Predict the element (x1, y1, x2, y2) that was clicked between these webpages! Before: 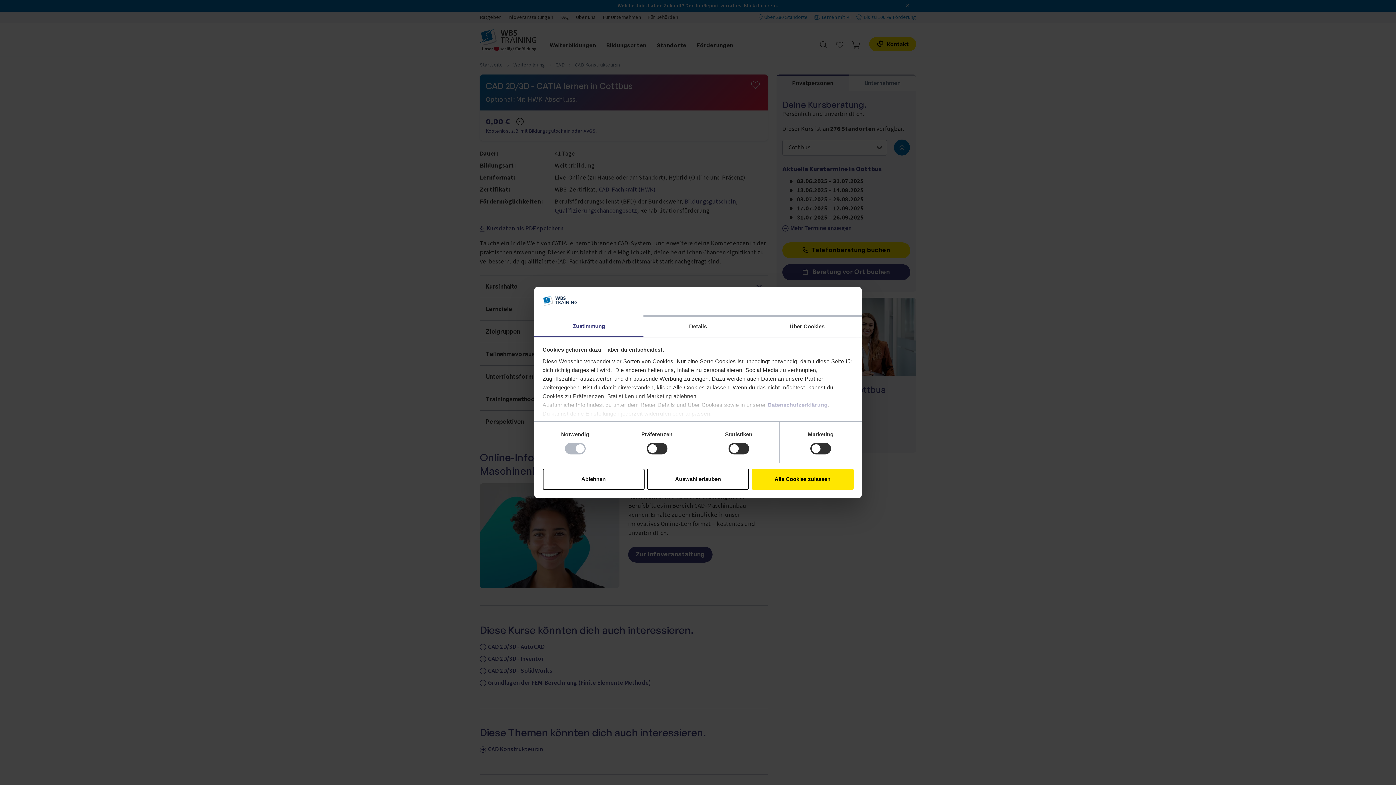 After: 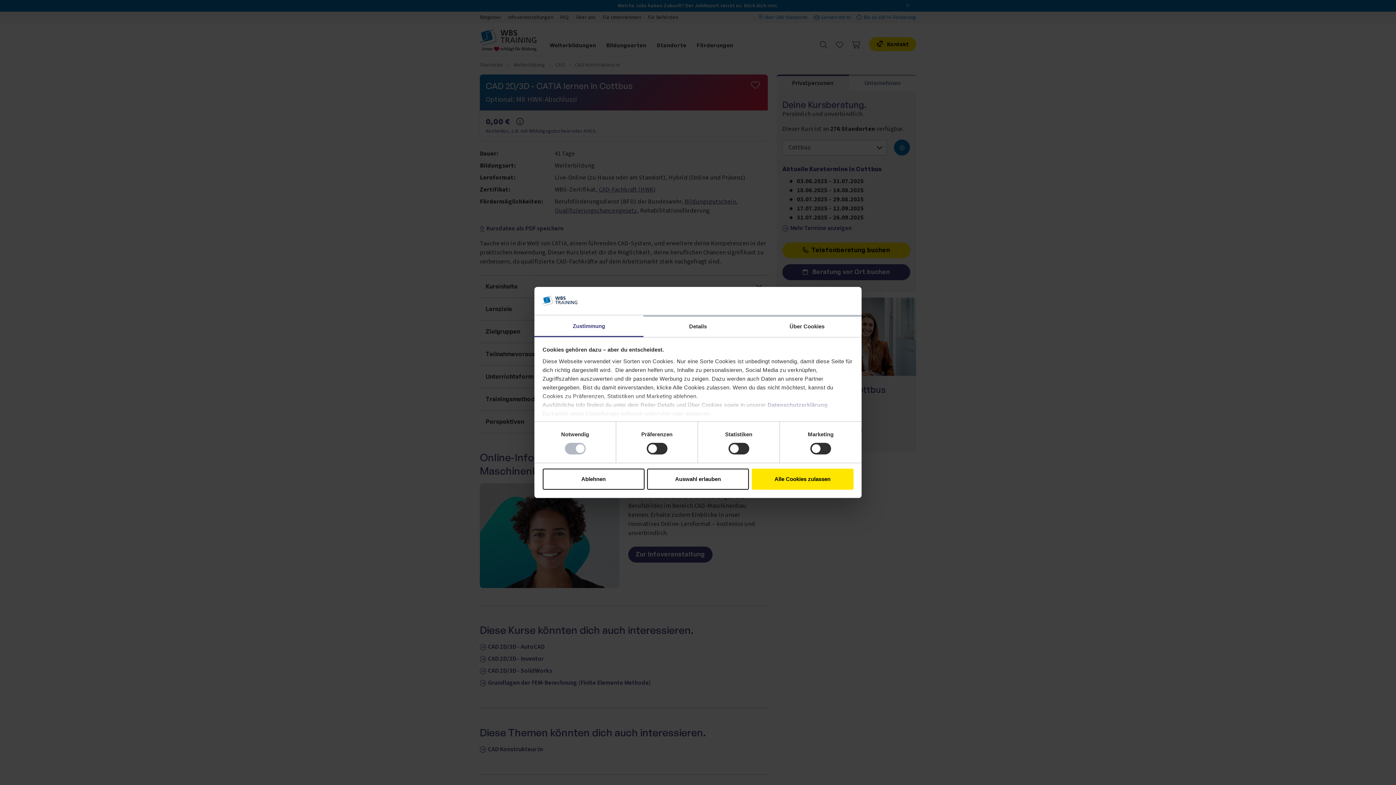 Action: bbox: (534, 315, 643, 337) label: Zustimmung